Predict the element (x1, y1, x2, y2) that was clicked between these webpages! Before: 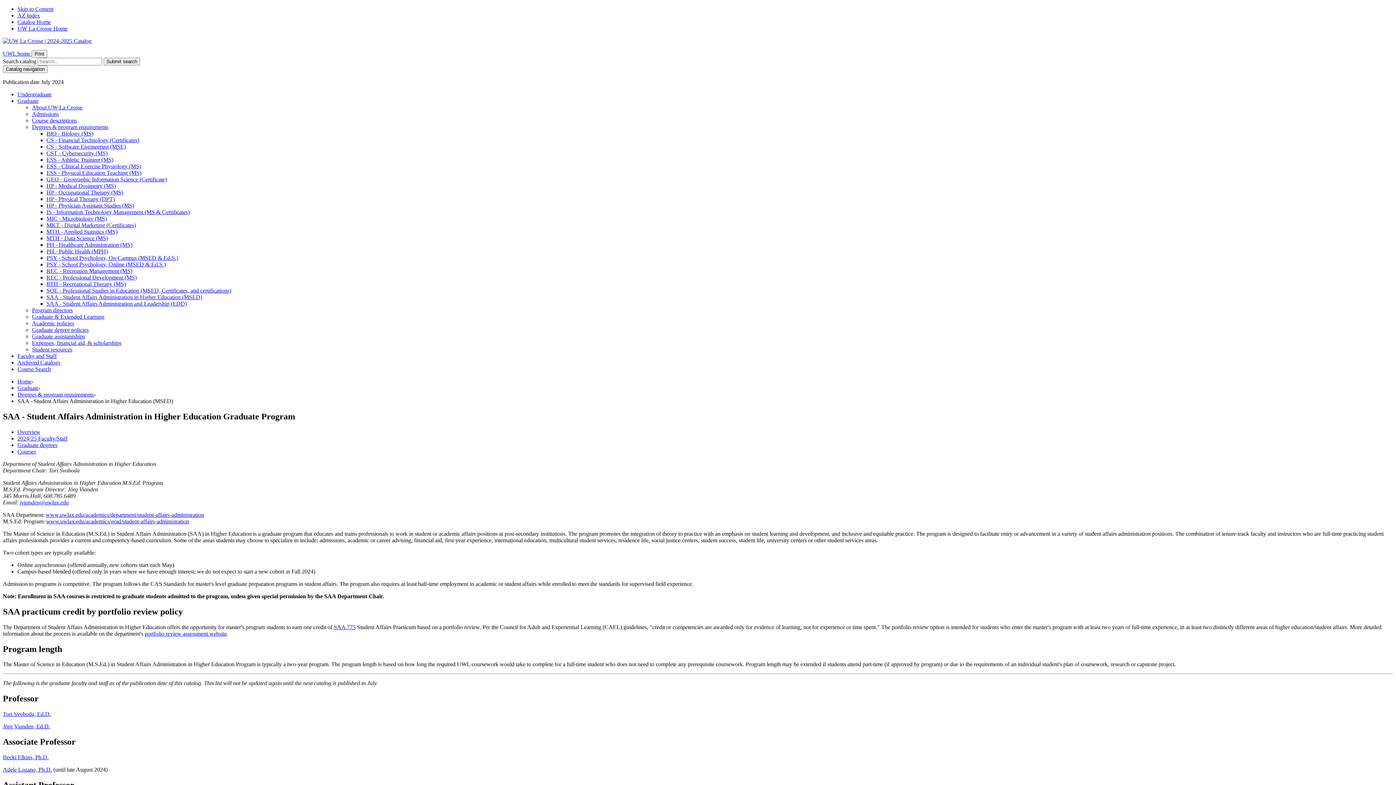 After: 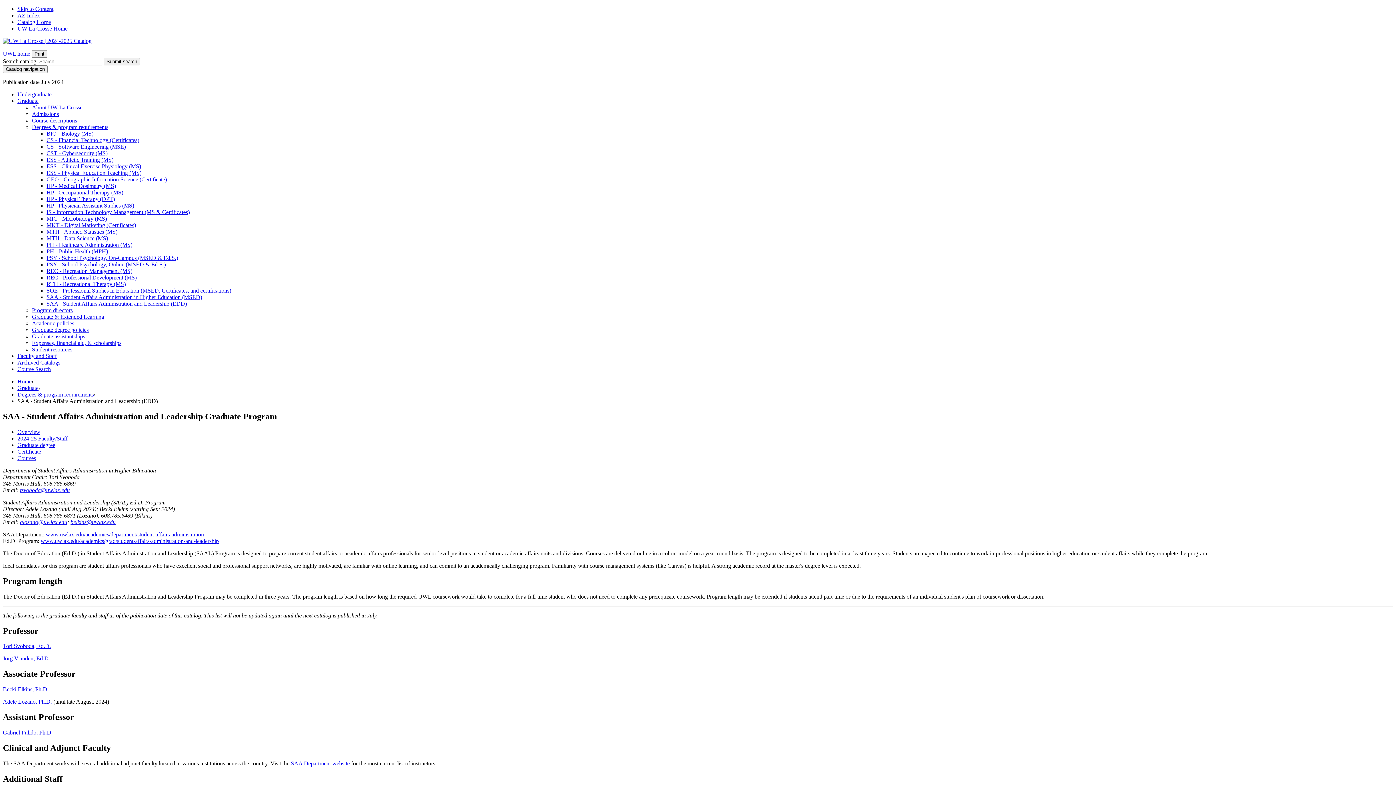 Action: label: SAA -​ Student Affairs Administration and Leadership (EDD) bbox: (46, 300, 186, 306)